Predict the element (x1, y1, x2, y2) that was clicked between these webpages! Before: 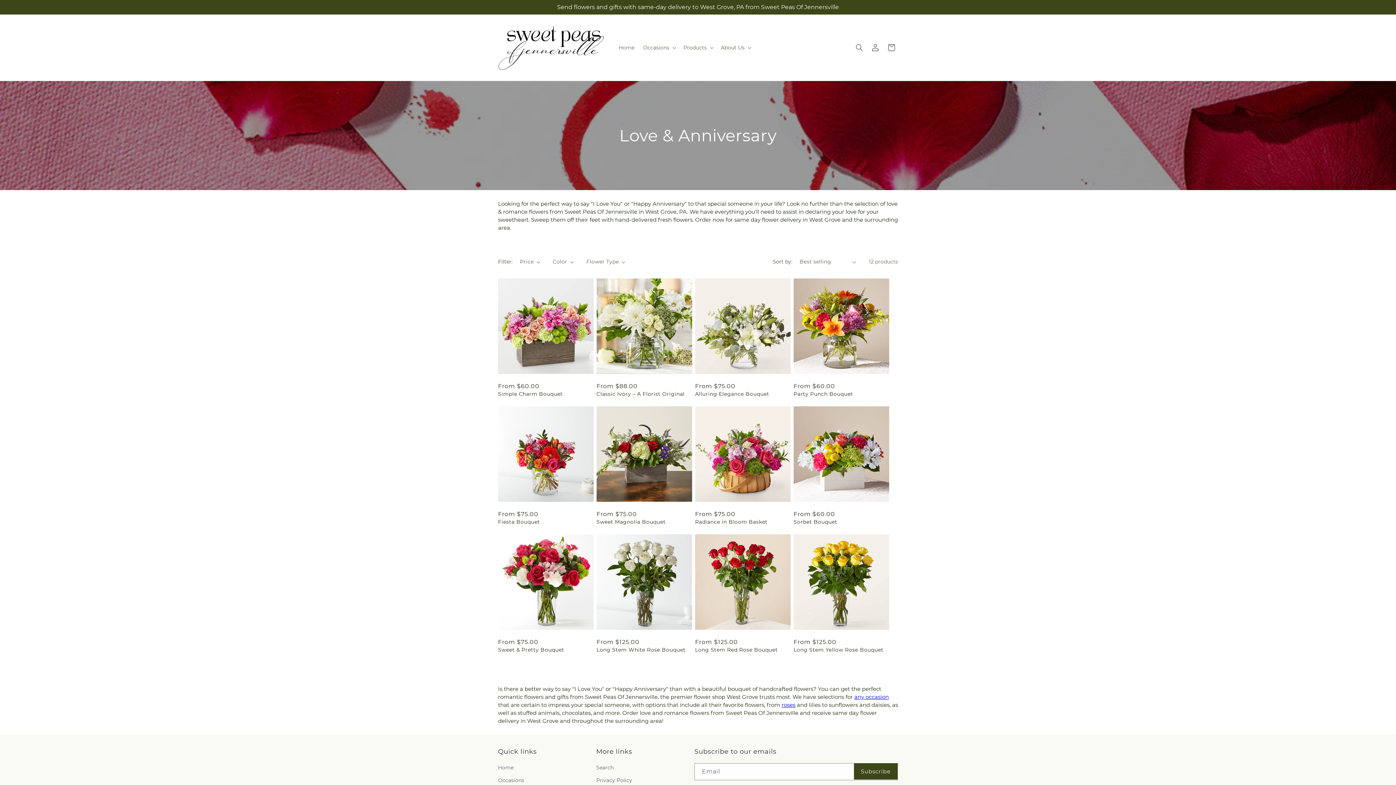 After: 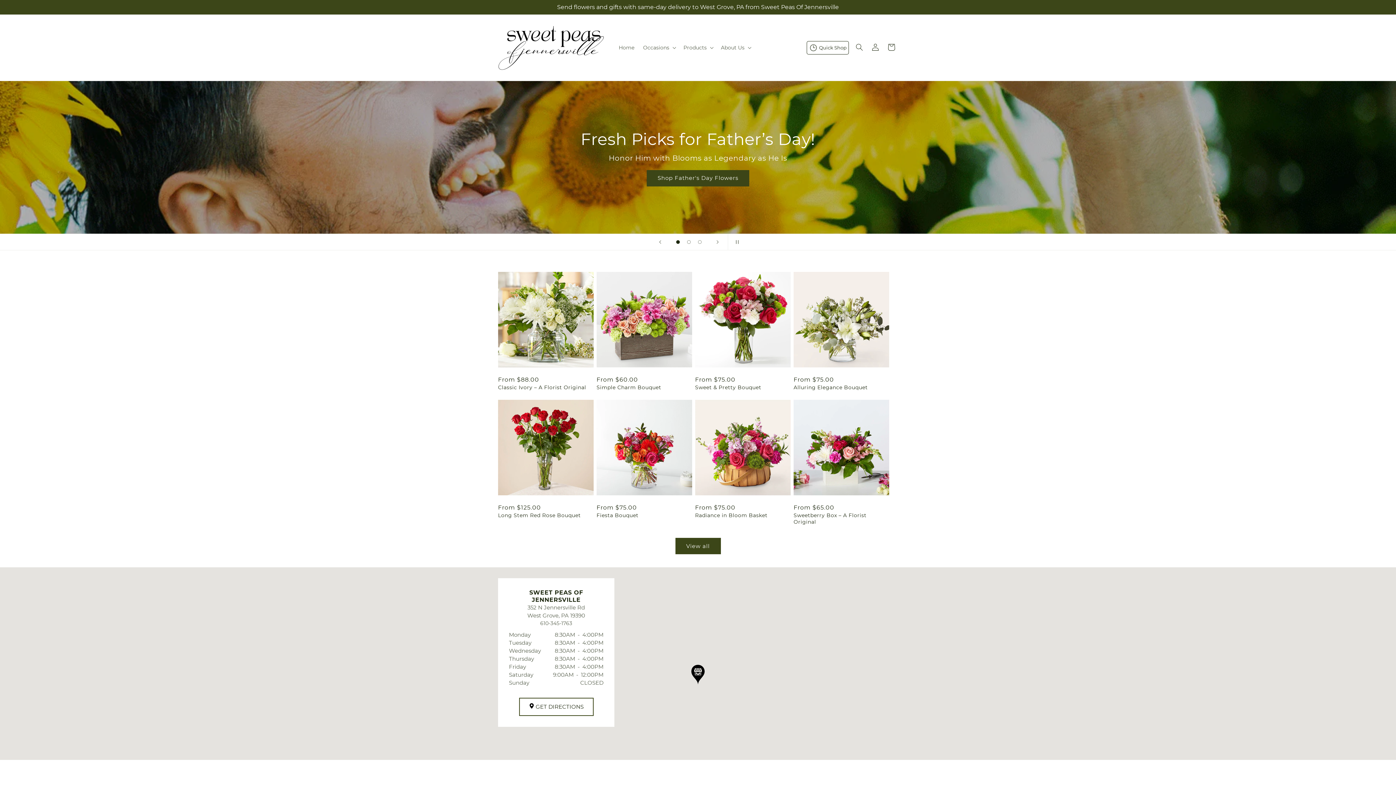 Action: label: Home bbox: (498, 763, 513, 774)